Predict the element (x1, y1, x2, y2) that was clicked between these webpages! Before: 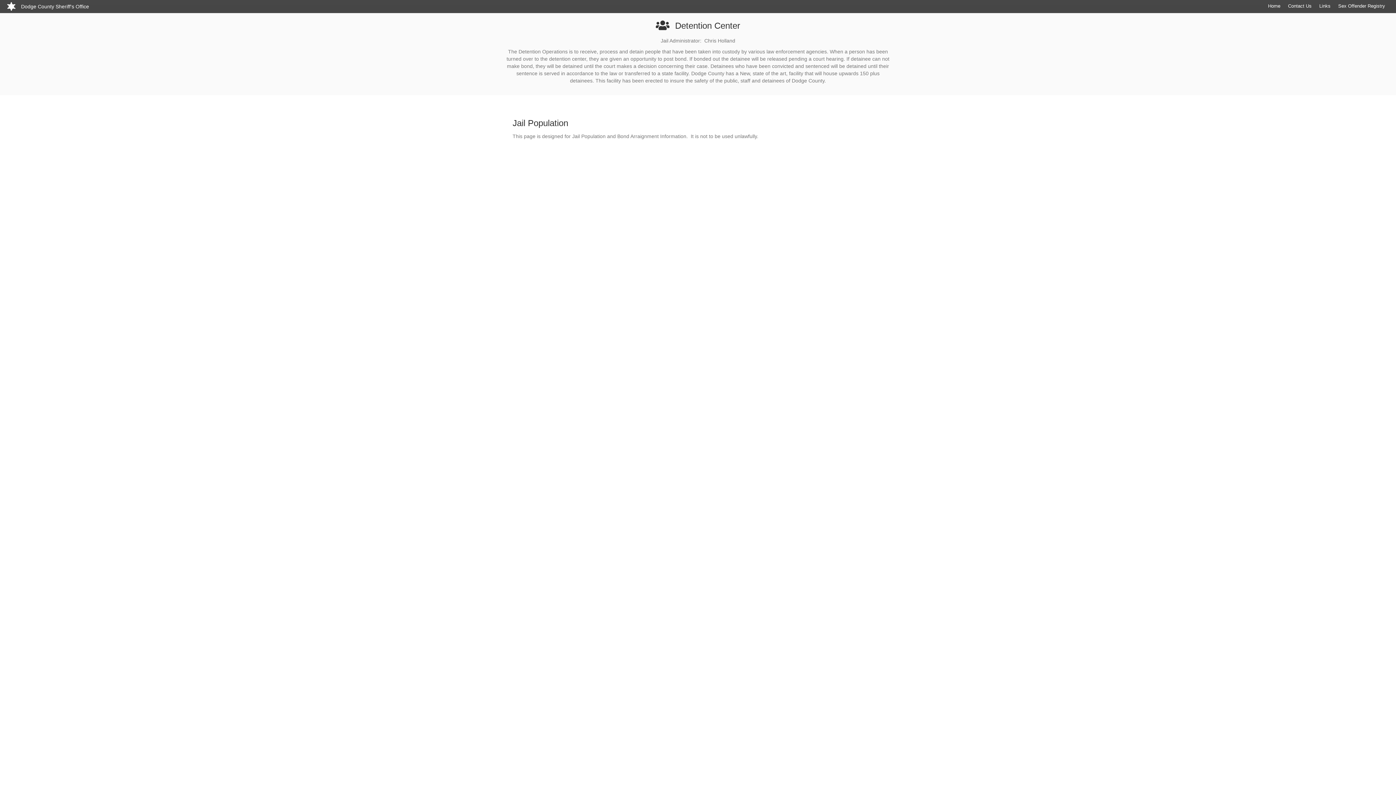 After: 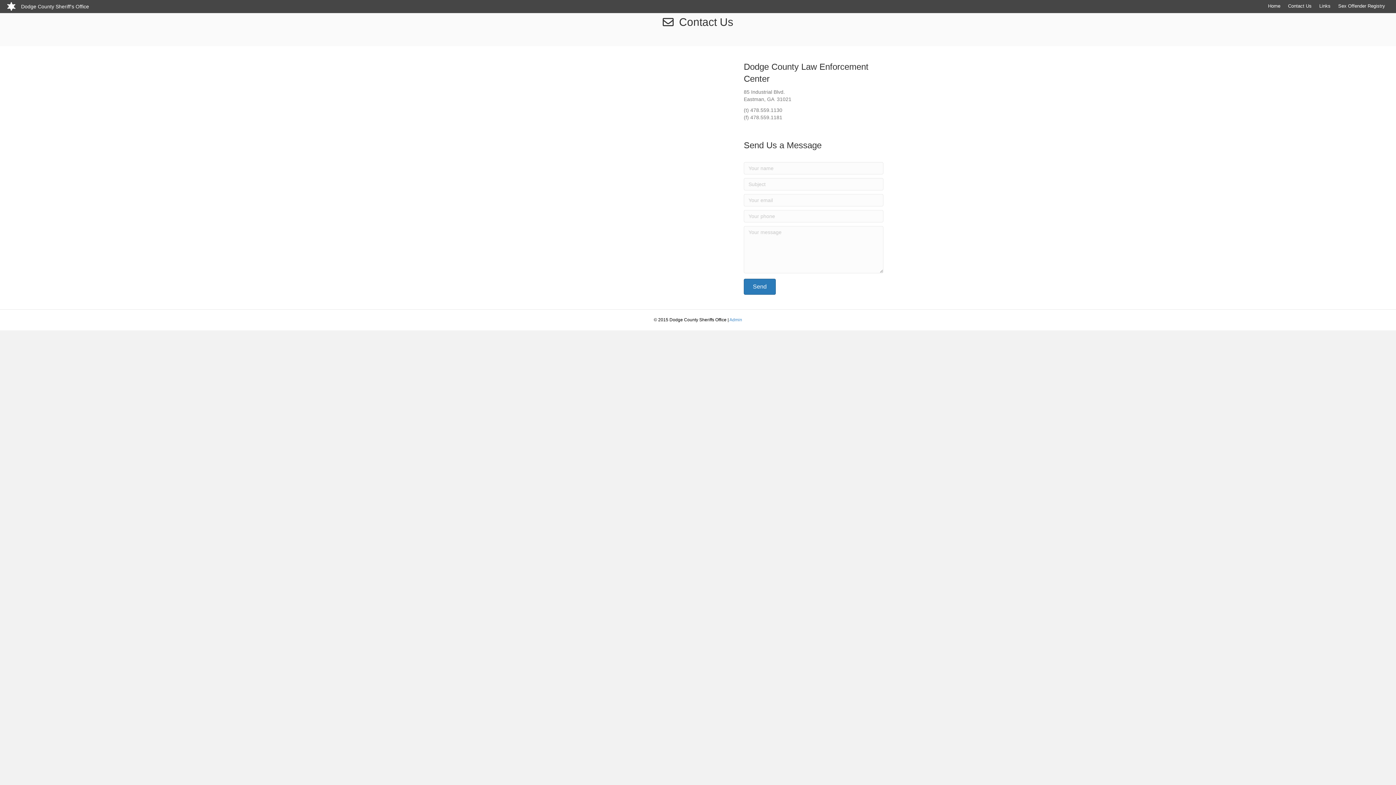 Action: label: Contact Us bbox: (1284, 0, 1315, 12)